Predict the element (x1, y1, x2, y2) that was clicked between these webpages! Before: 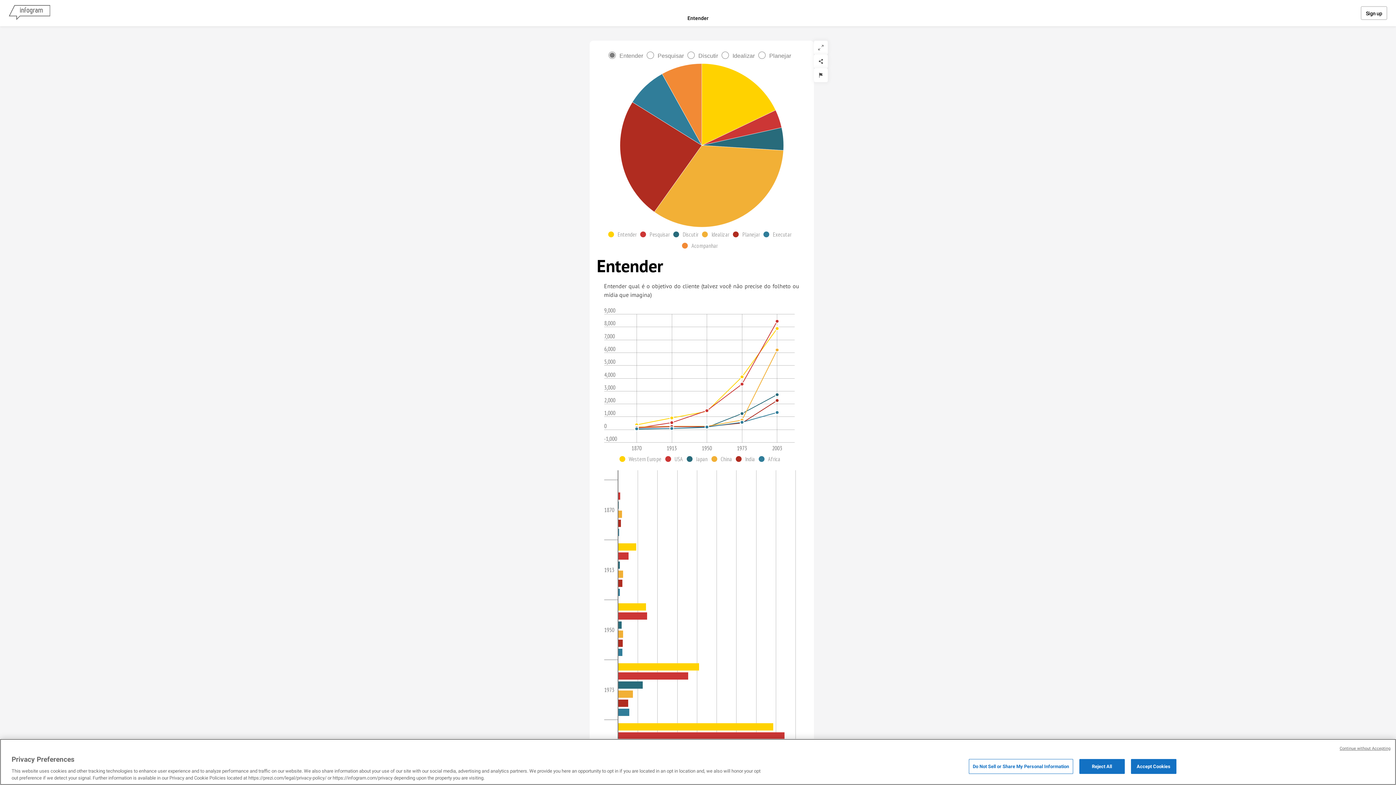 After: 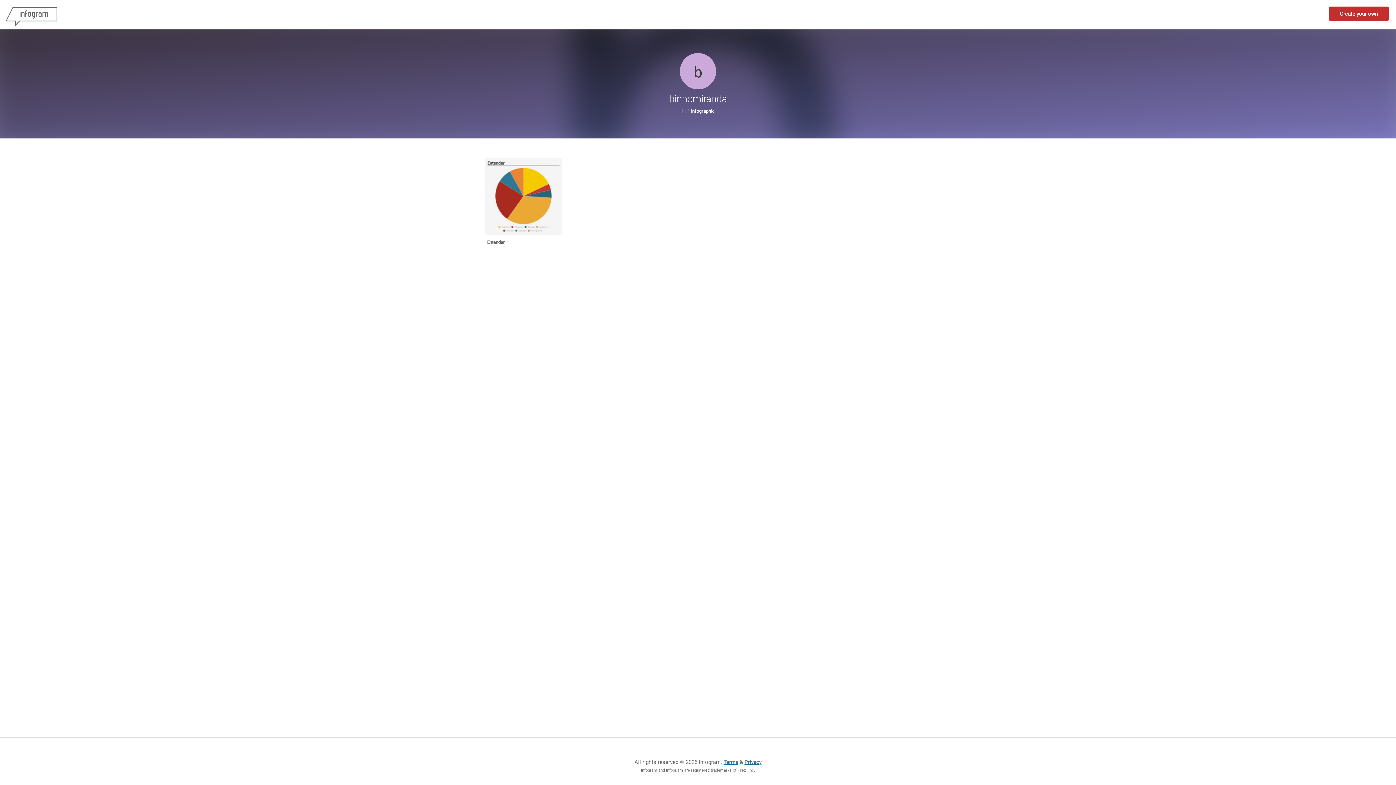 Action: label: Go to the author's public profile page. bbox: (597, 607, 642, 621)